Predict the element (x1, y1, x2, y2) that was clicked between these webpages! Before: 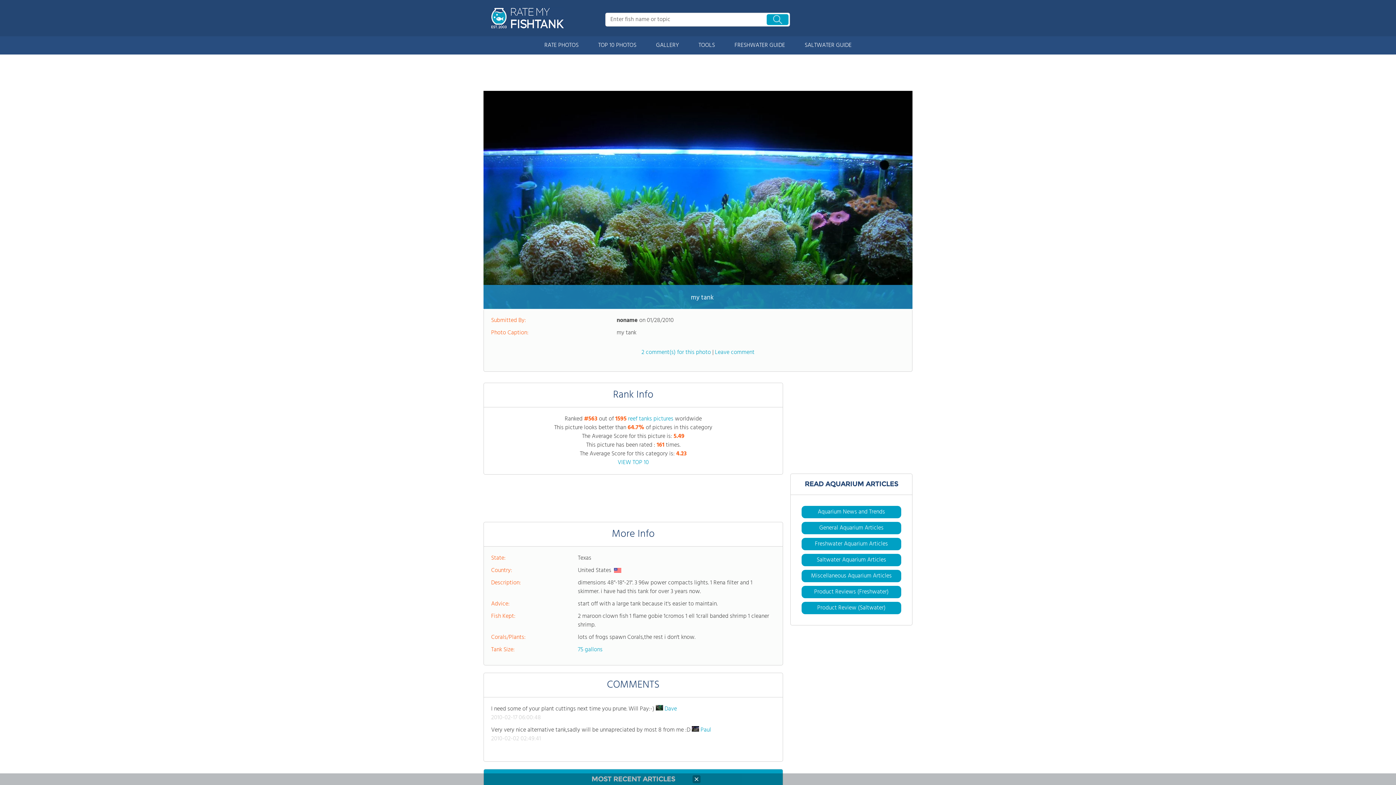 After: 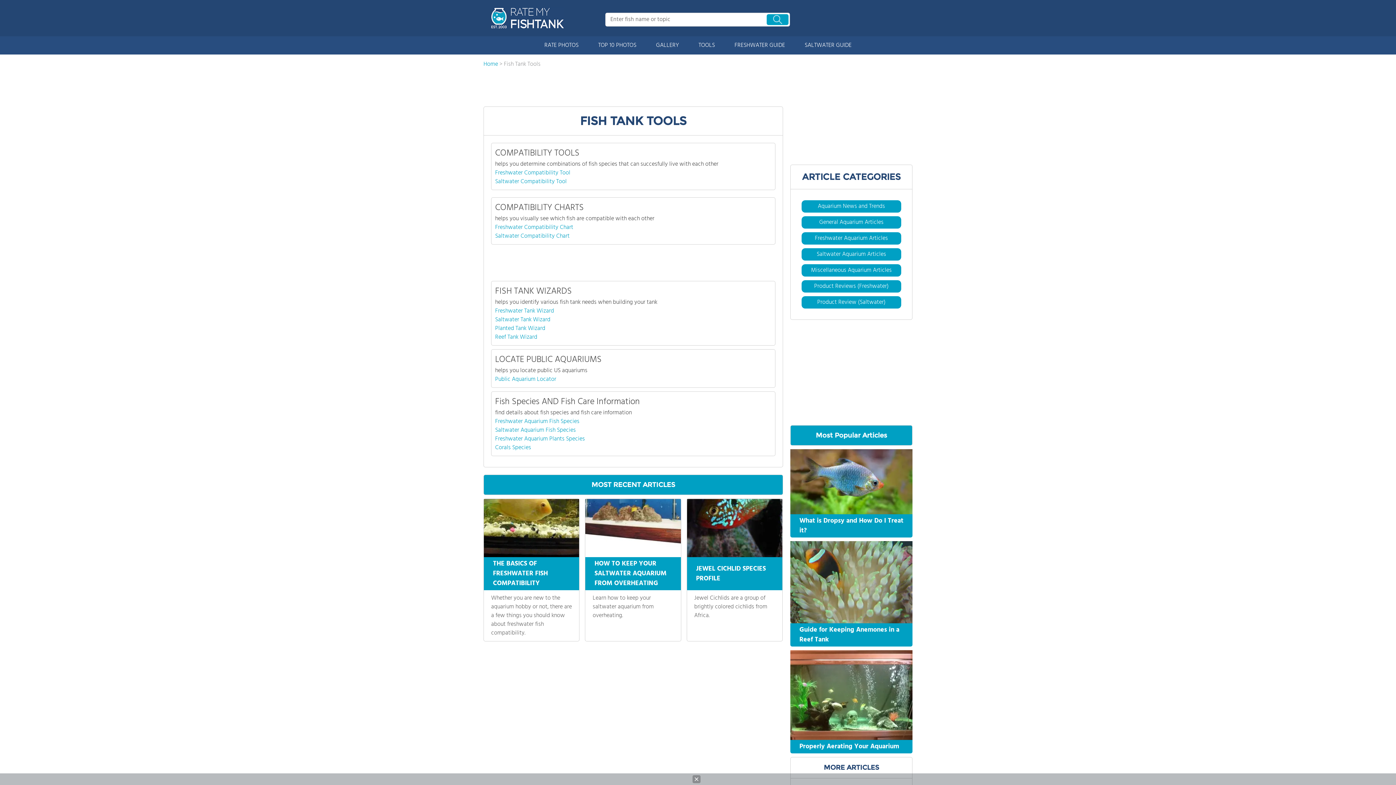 Action: bbox: (689, 36, 724, 54) label: TOOLS